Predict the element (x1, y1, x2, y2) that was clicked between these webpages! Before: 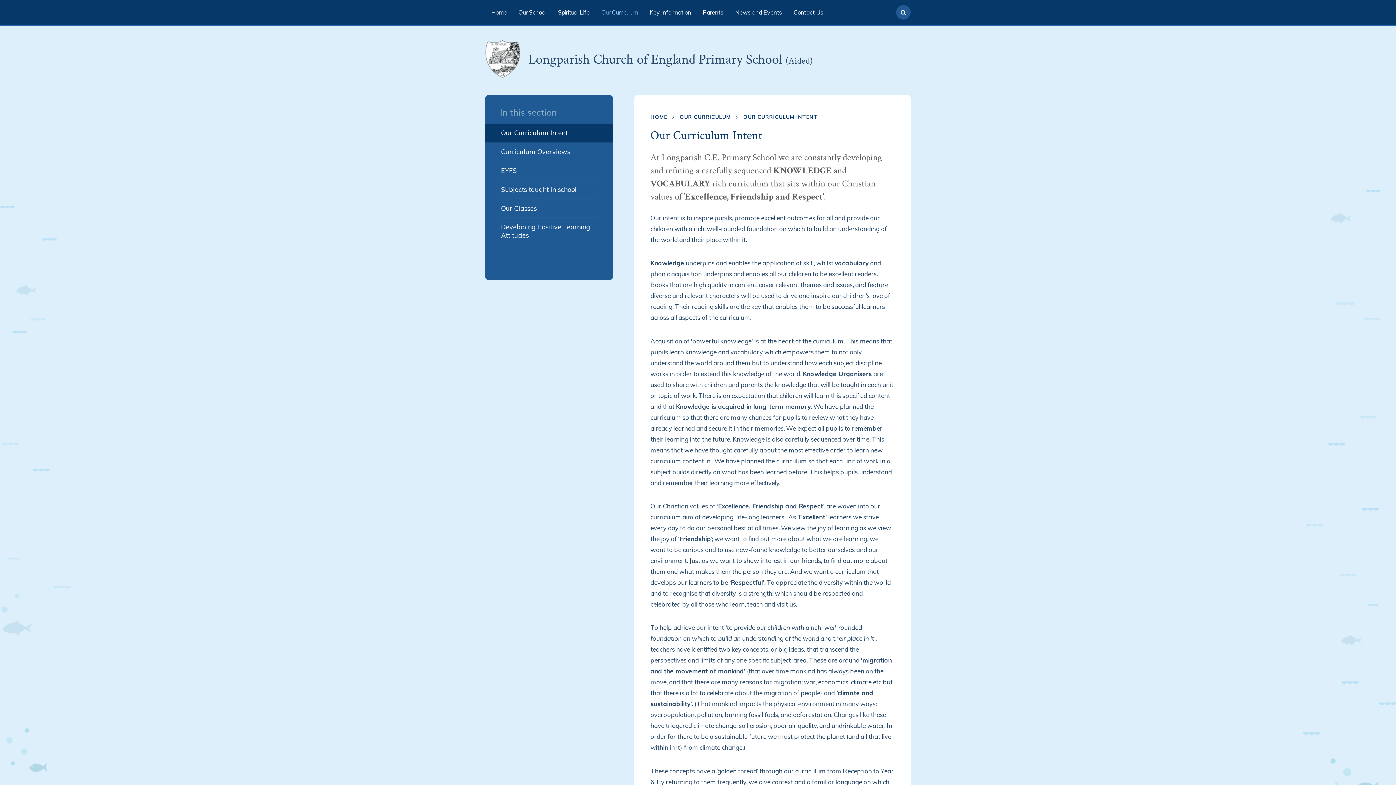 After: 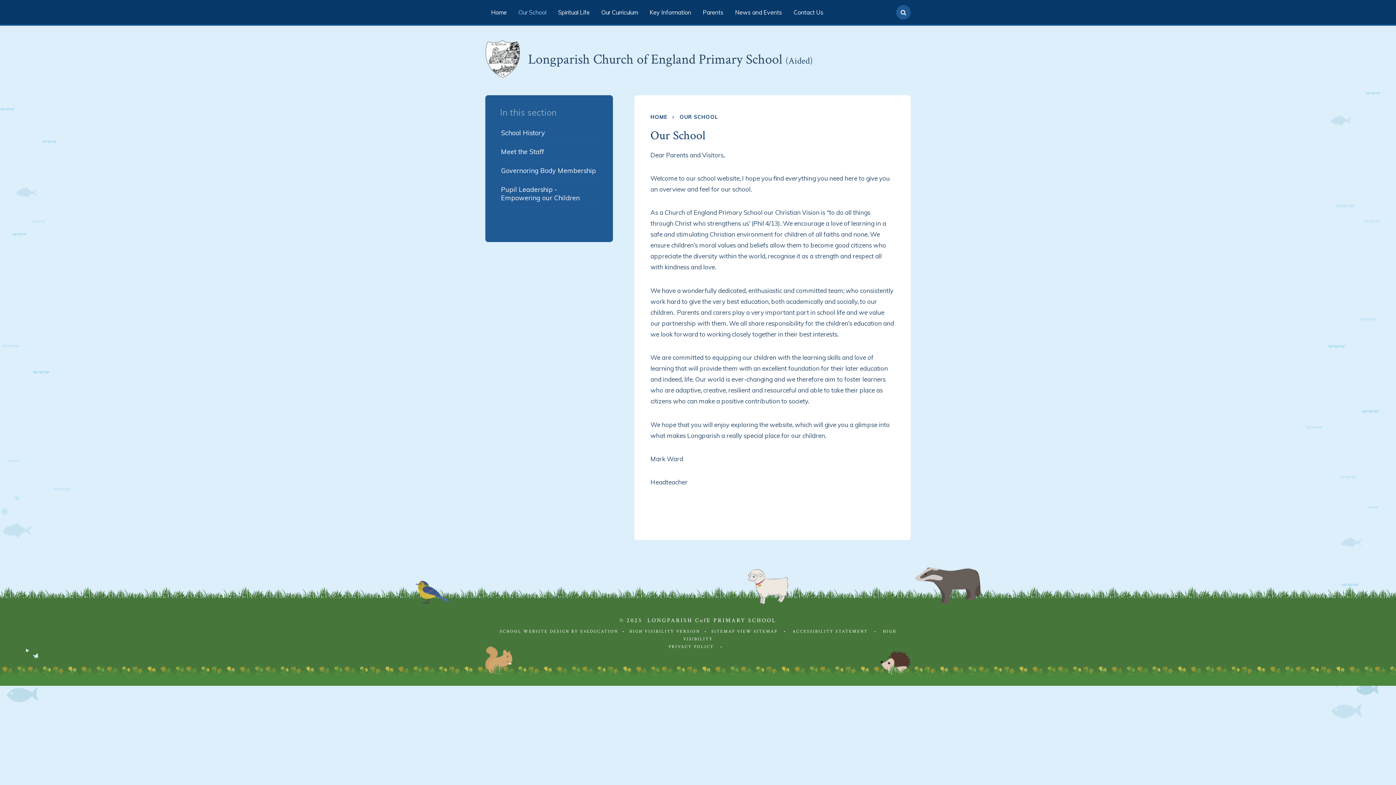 Action: bbox: (512, 0, 552, 24) label: Our School